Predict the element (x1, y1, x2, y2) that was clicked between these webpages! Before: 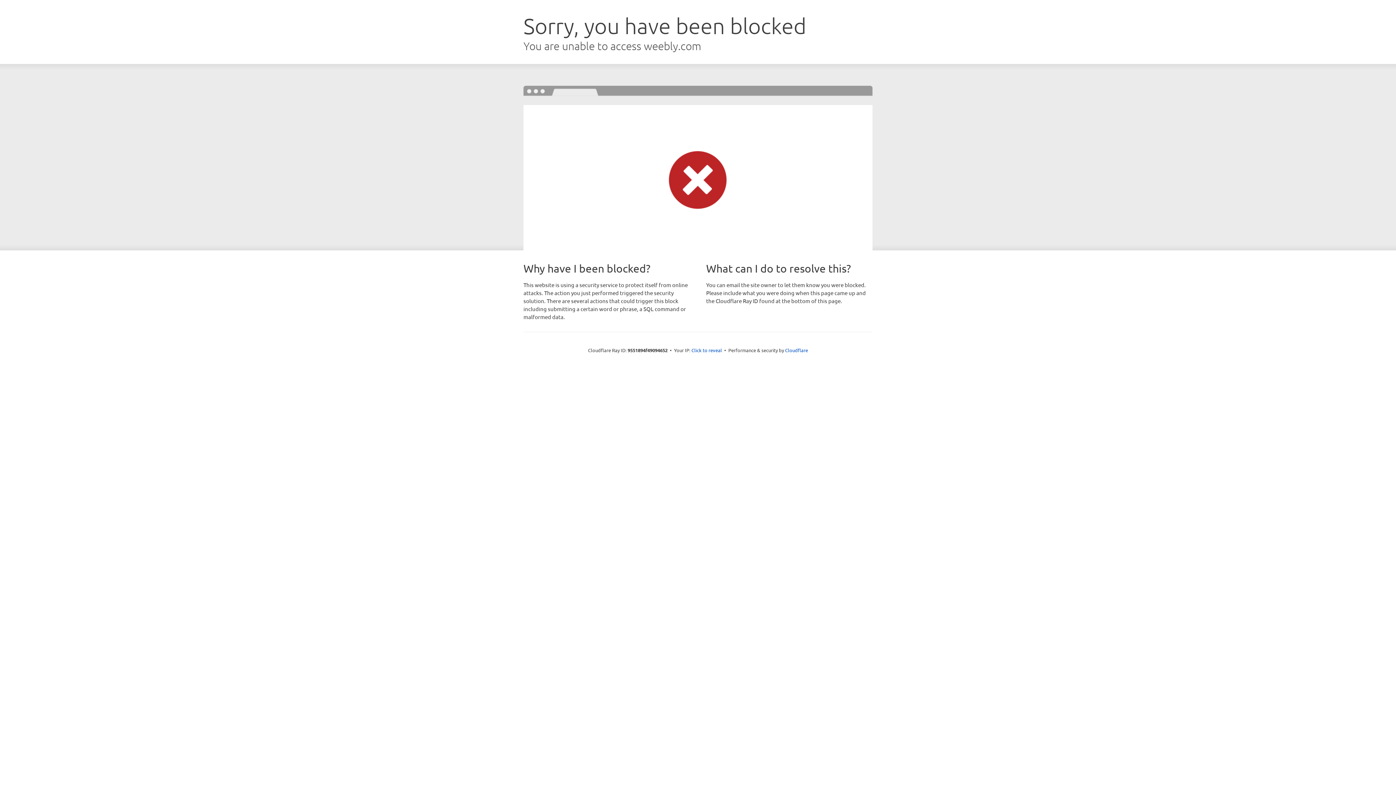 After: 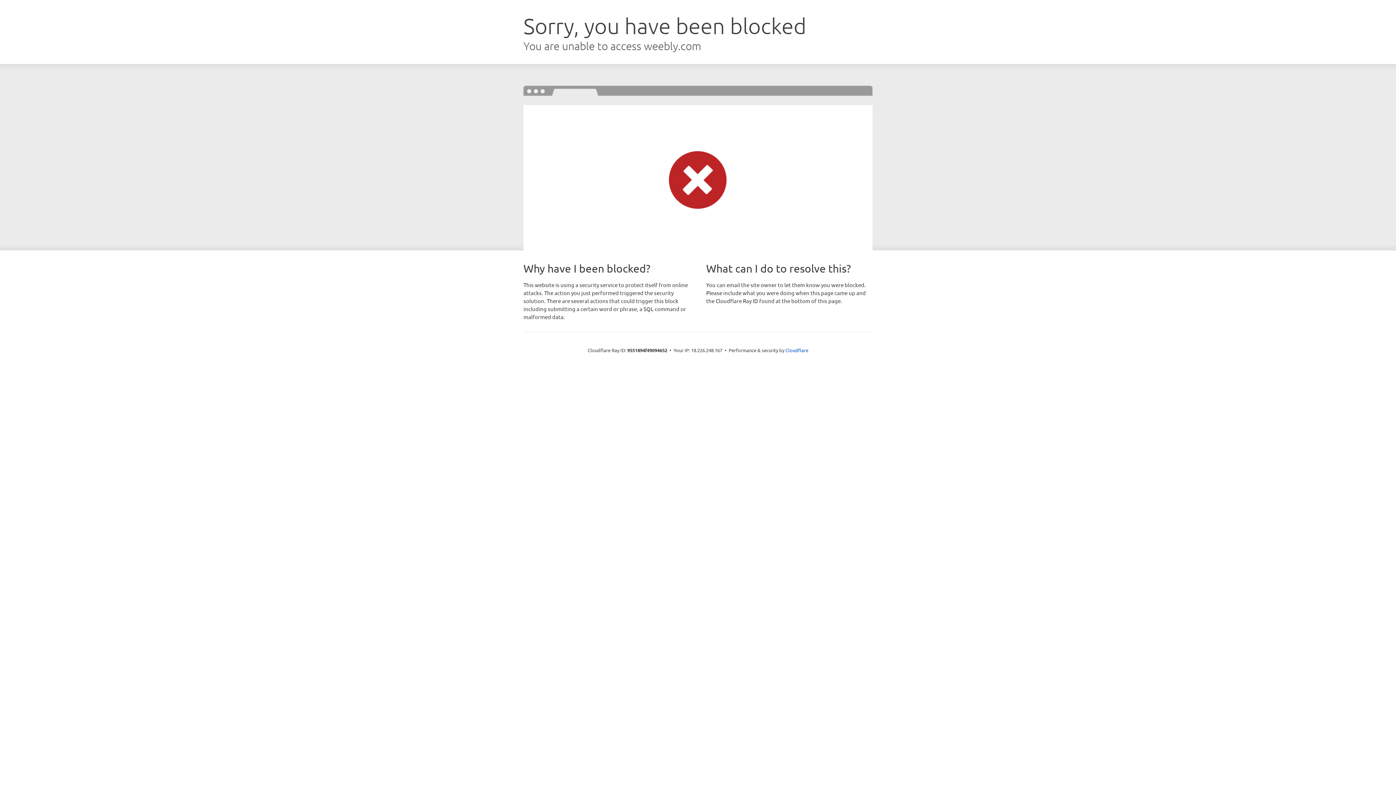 Action: bbox: (691, 346, 722, 353) label: Click to reveal